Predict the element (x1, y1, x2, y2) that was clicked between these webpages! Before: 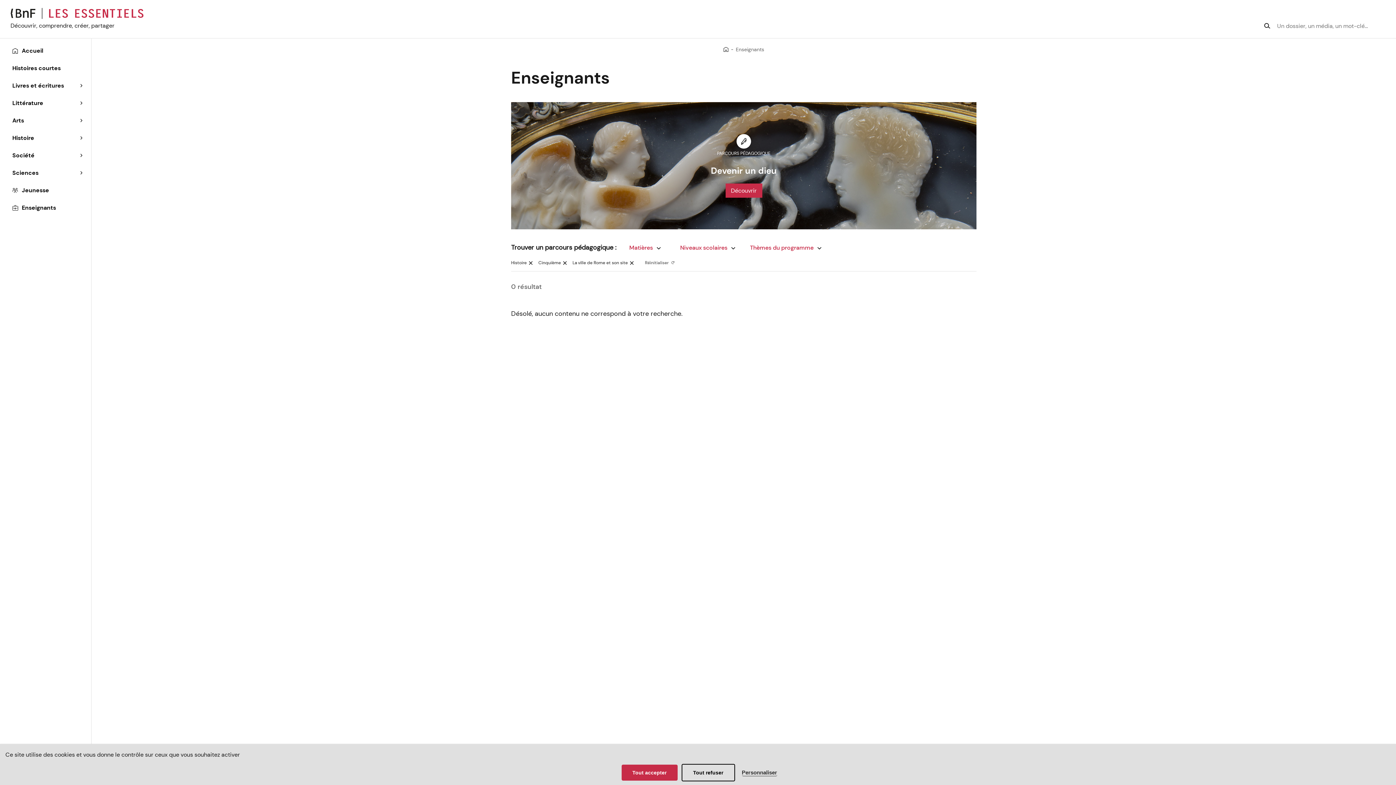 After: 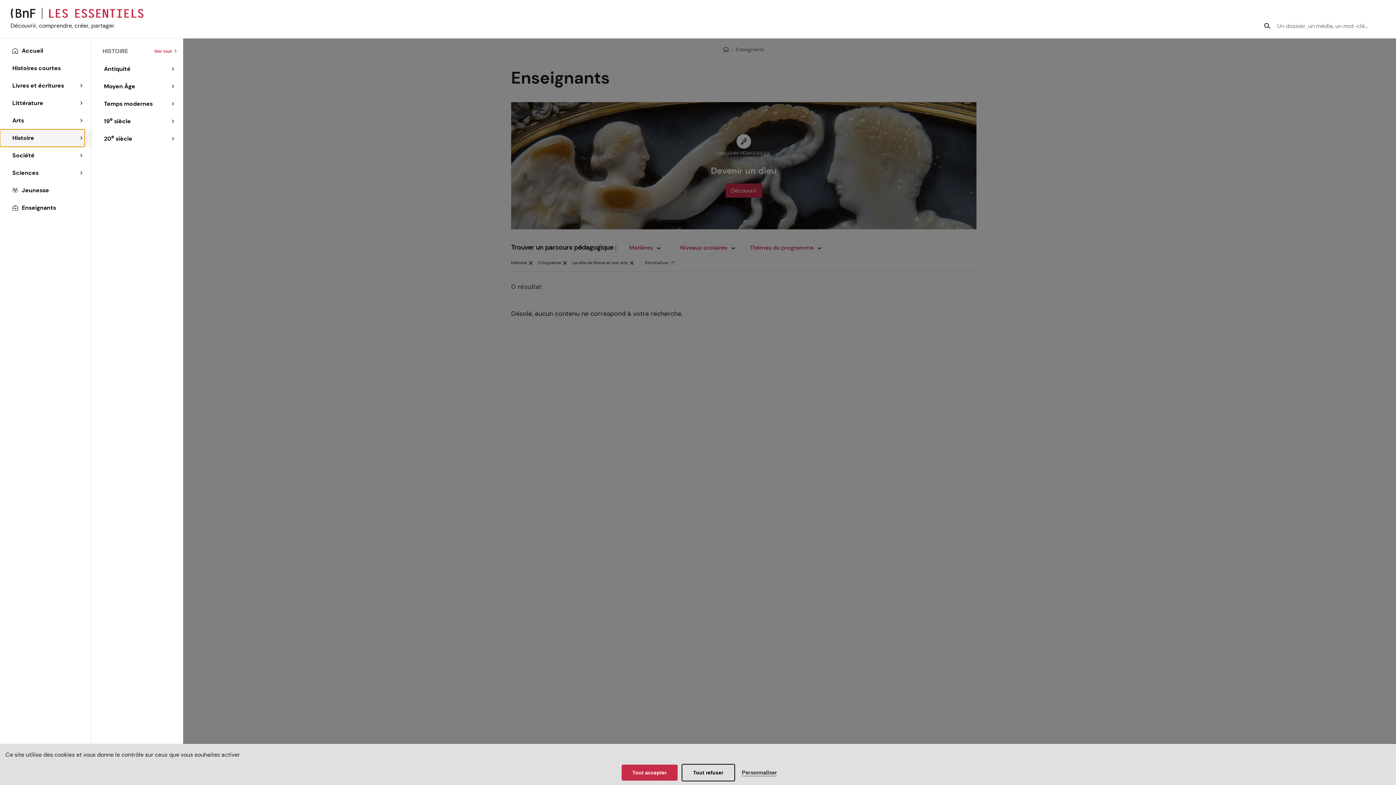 Action: label: Histoire bbox: (0, 129, 84, 146)